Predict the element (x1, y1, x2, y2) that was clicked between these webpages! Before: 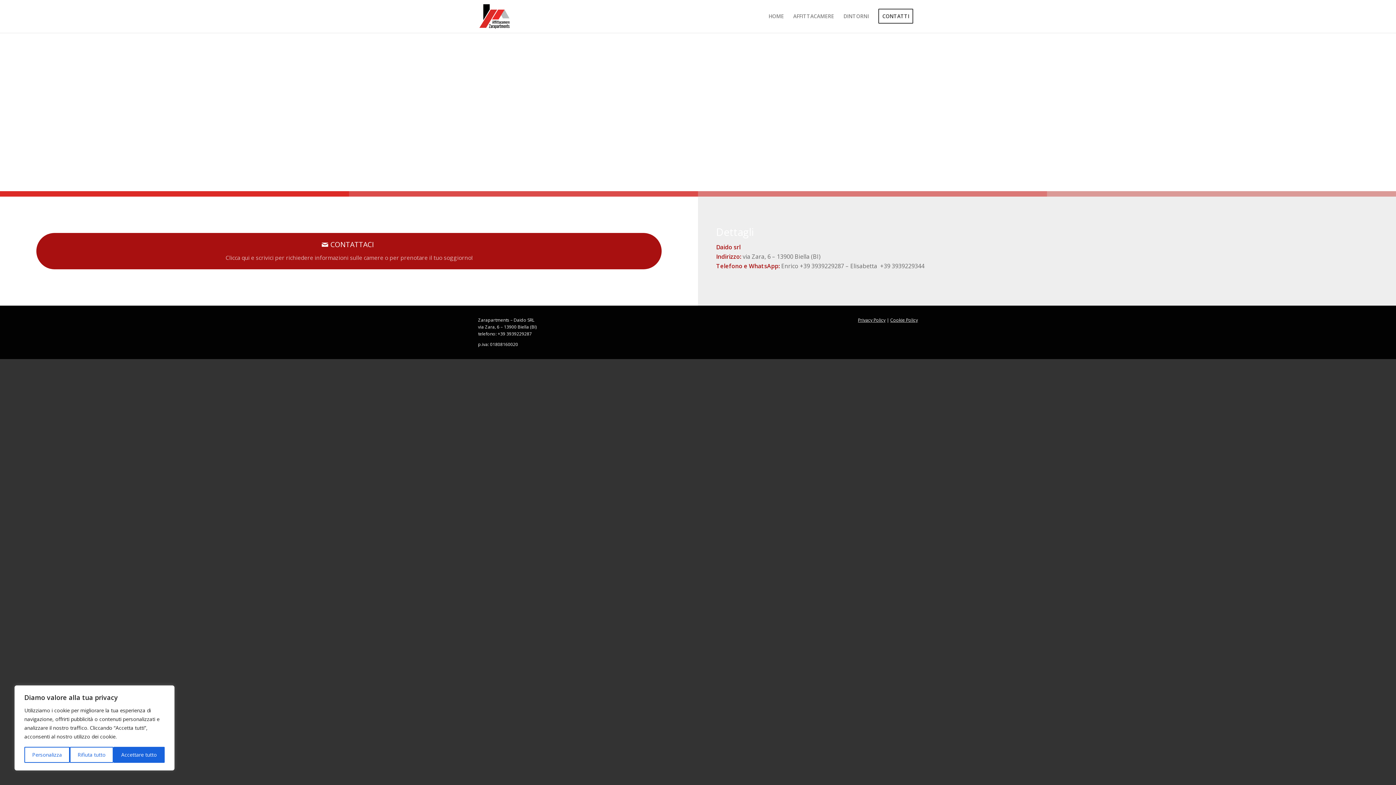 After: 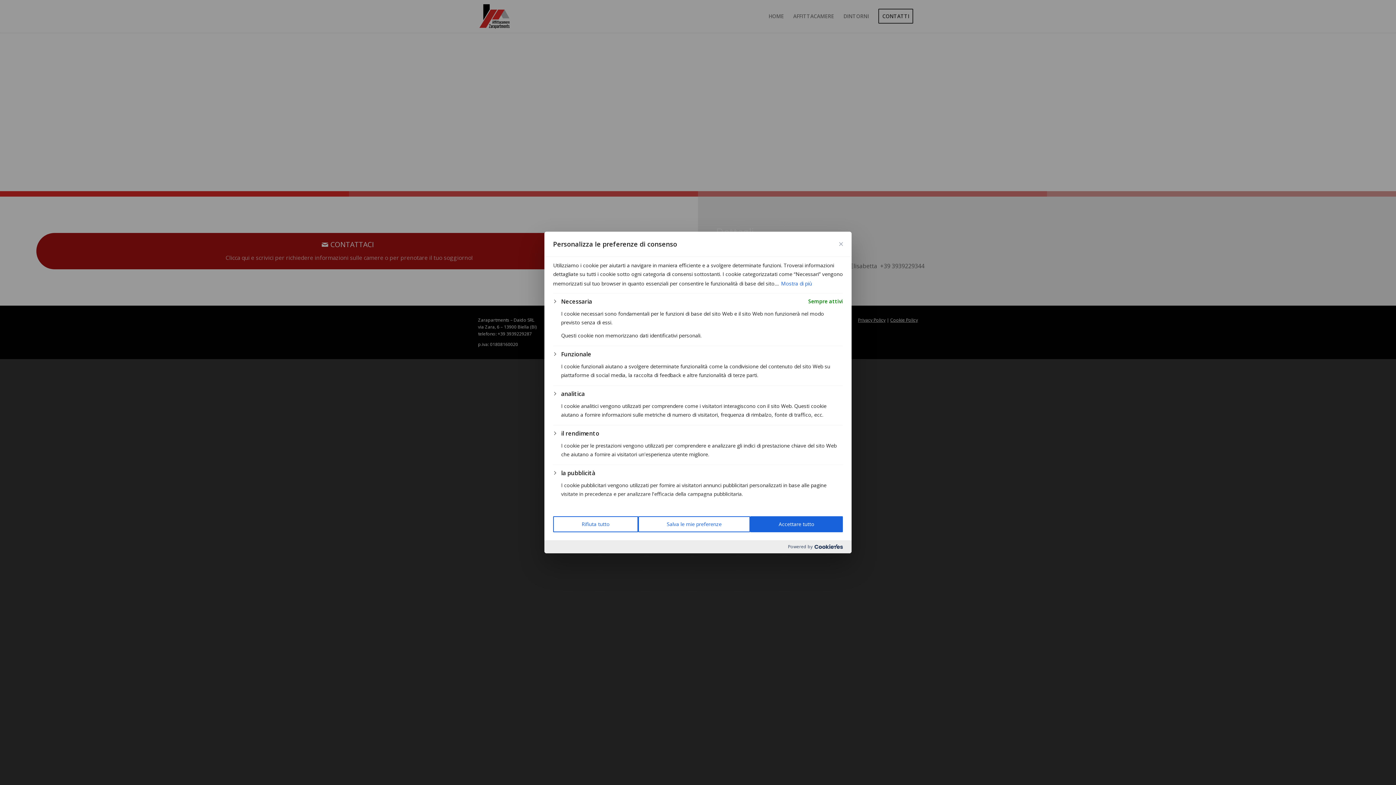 Action: label: Personalizza bbox: (24, 747, 69, 763)